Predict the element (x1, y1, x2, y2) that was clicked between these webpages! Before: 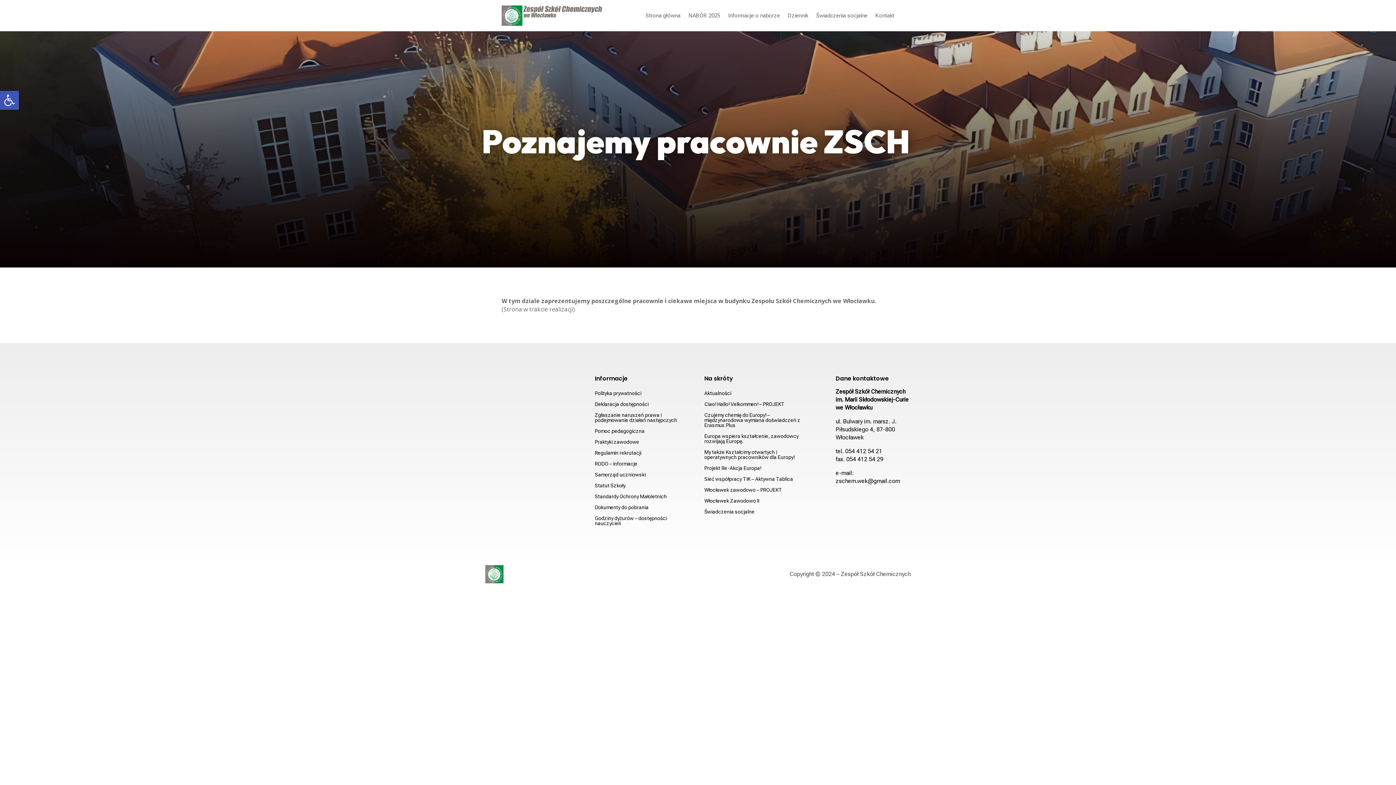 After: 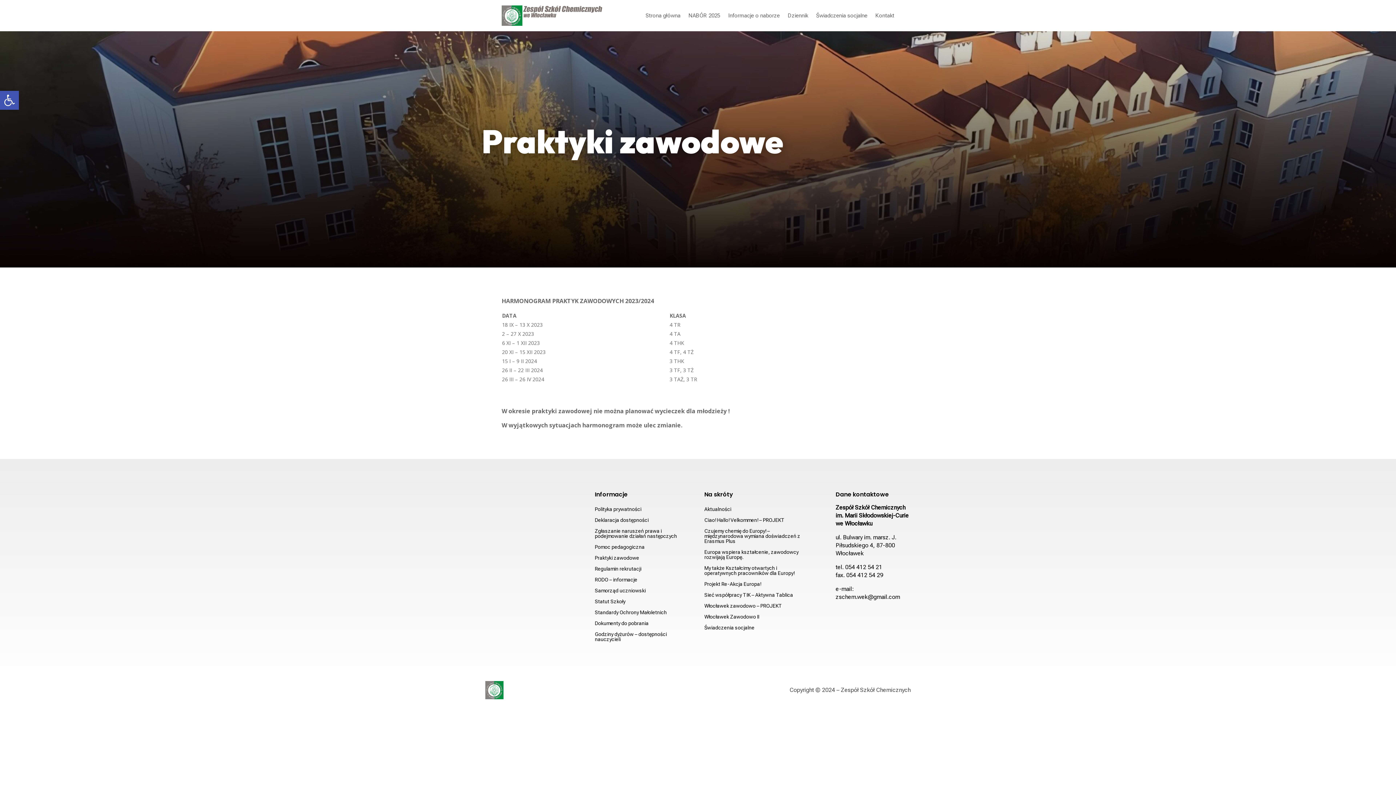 Action: label: Praktyki zawodowe bbox: (595, 439, 639, 447)